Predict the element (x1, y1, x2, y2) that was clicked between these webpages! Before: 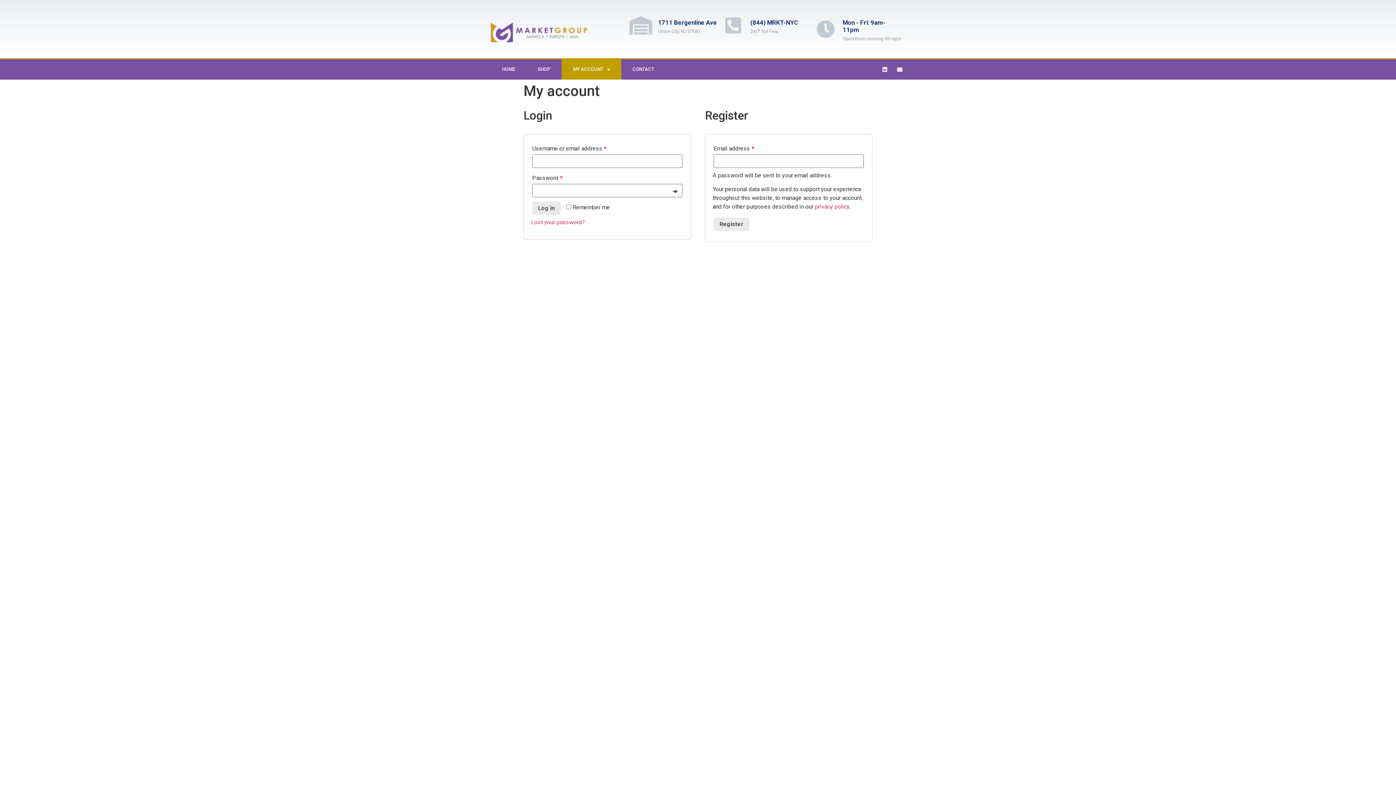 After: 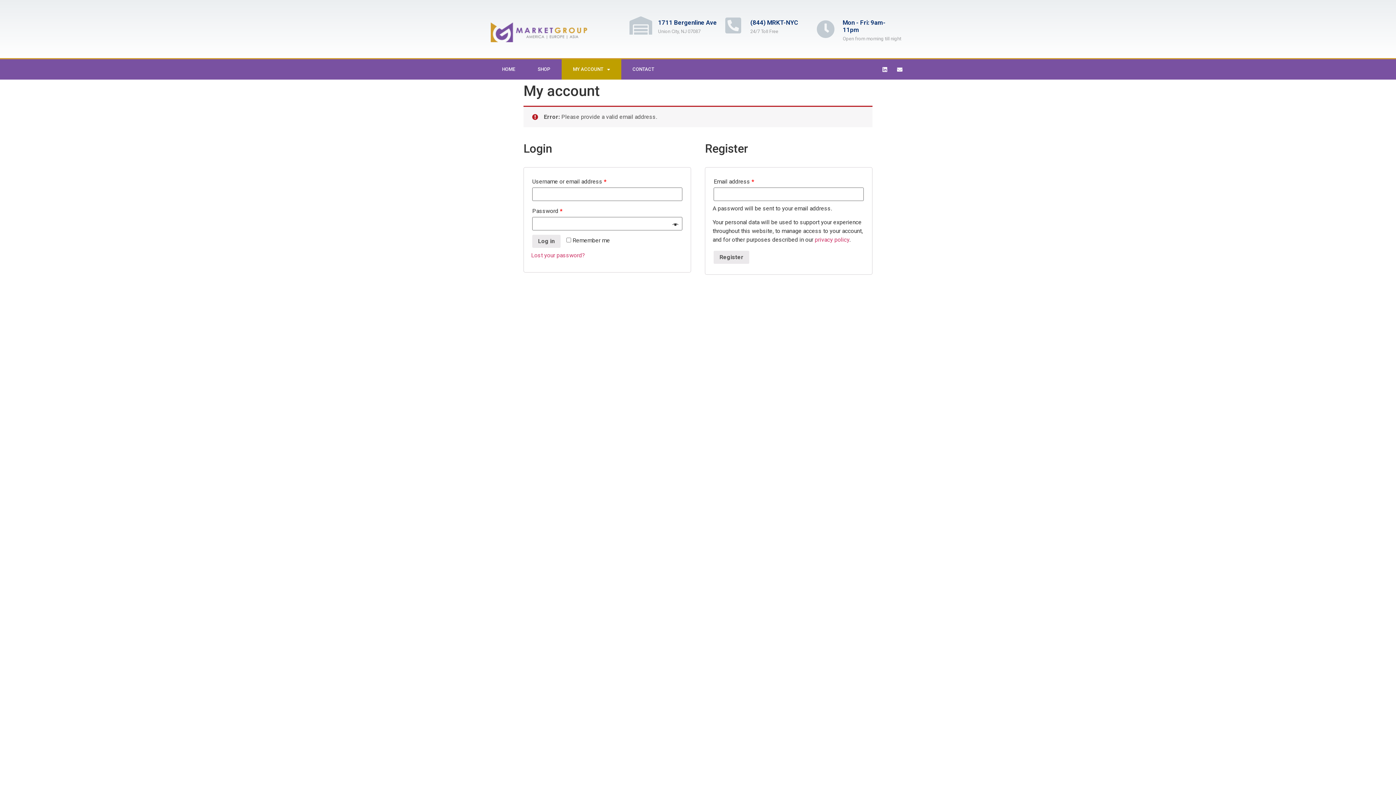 Action: label: Register bbox: (713, 217, 749, 230)